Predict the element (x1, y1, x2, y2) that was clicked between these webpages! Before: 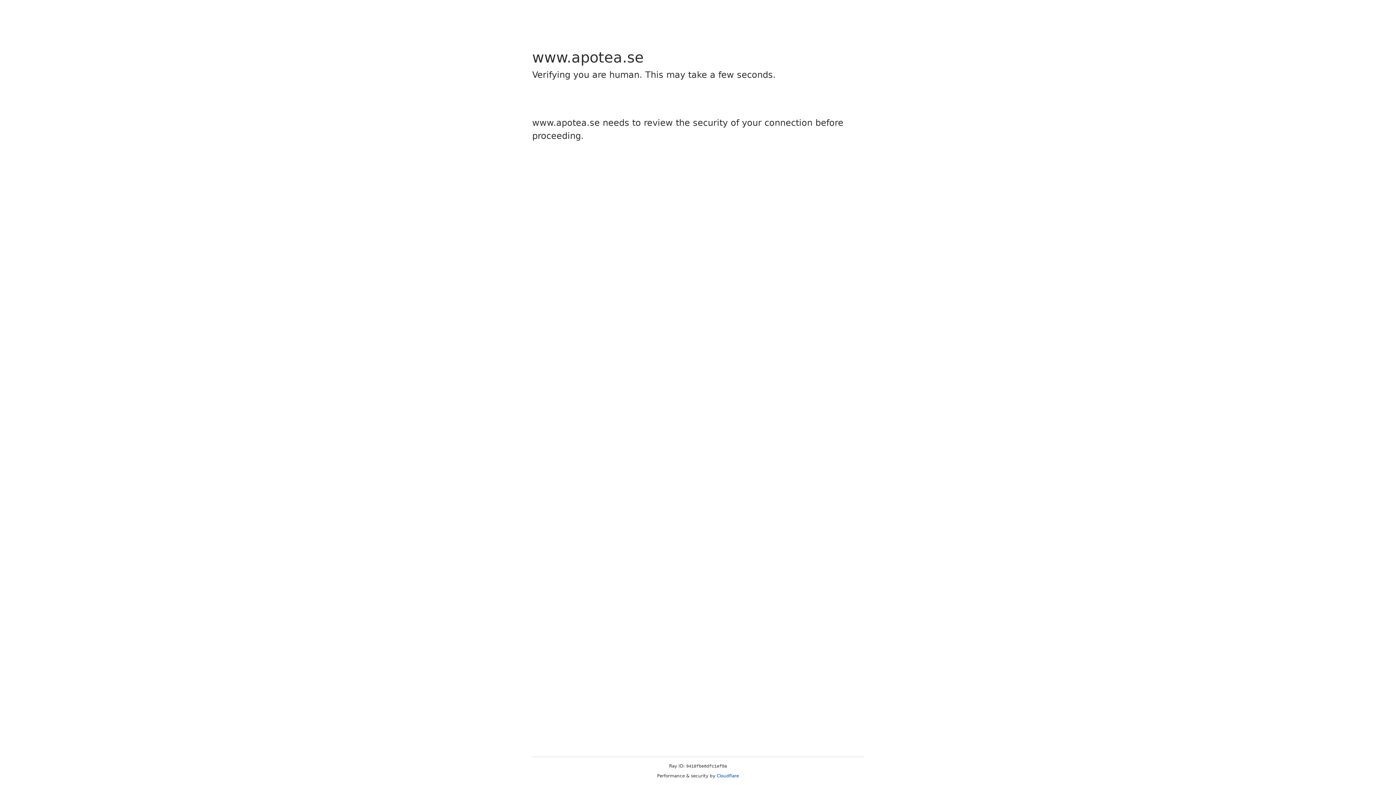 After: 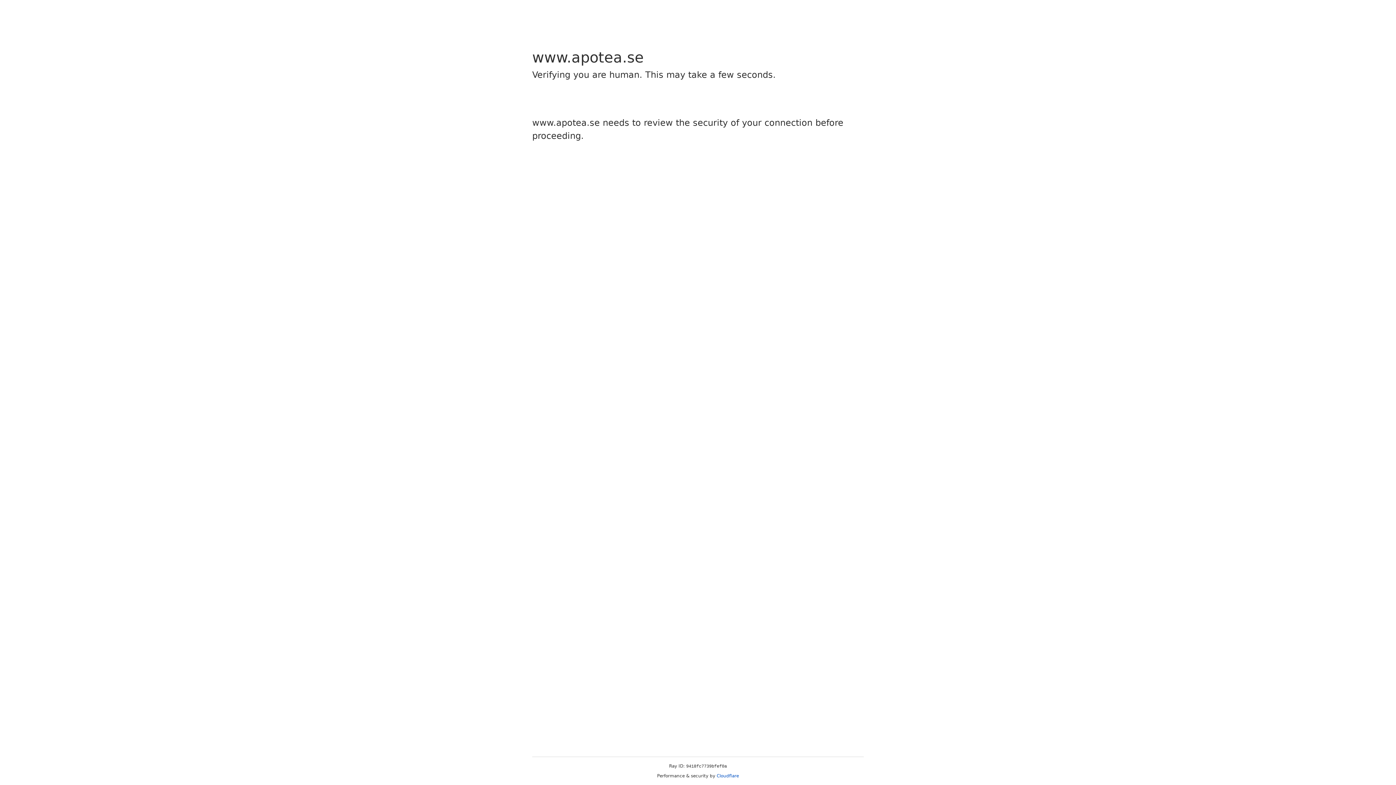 Action: label: Cloudflare bbox: (716, 773, 739, 778)